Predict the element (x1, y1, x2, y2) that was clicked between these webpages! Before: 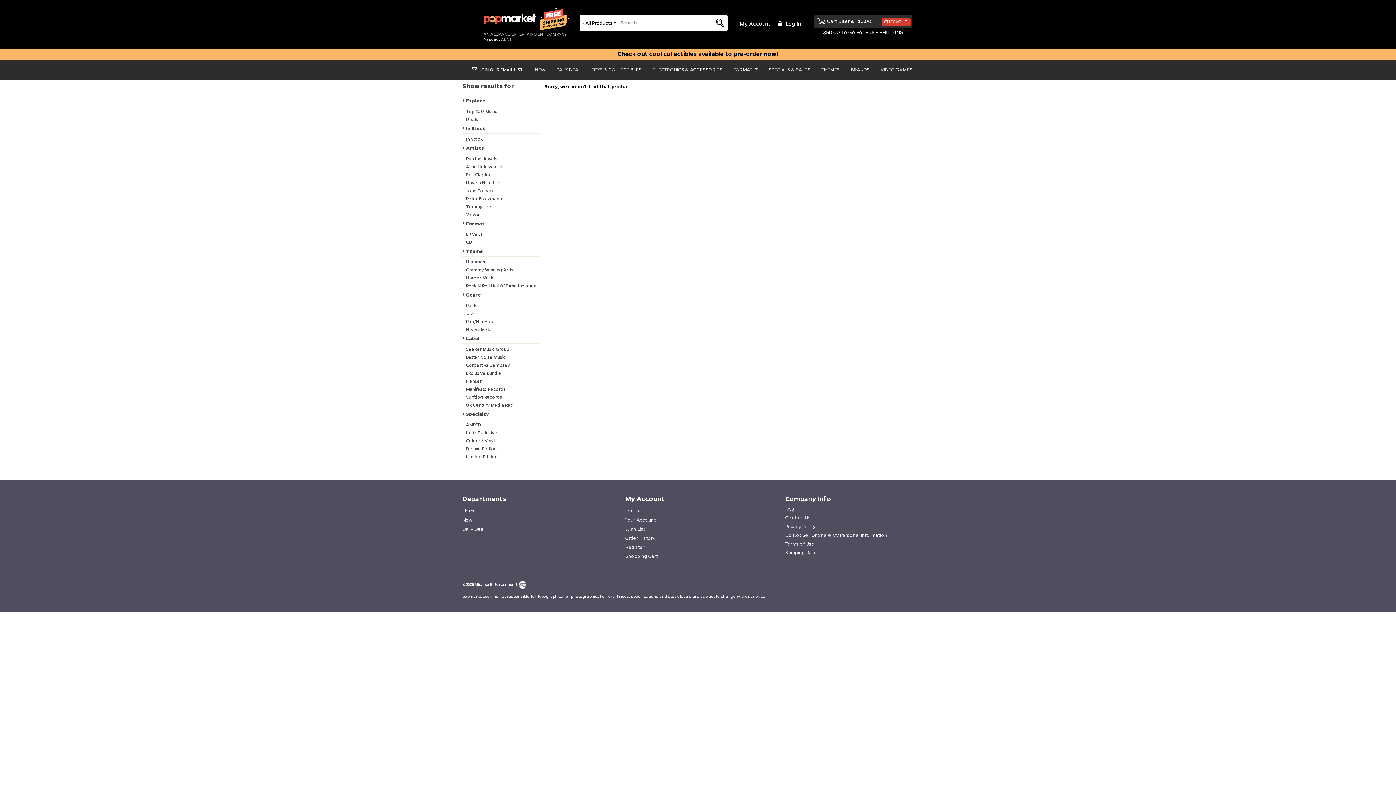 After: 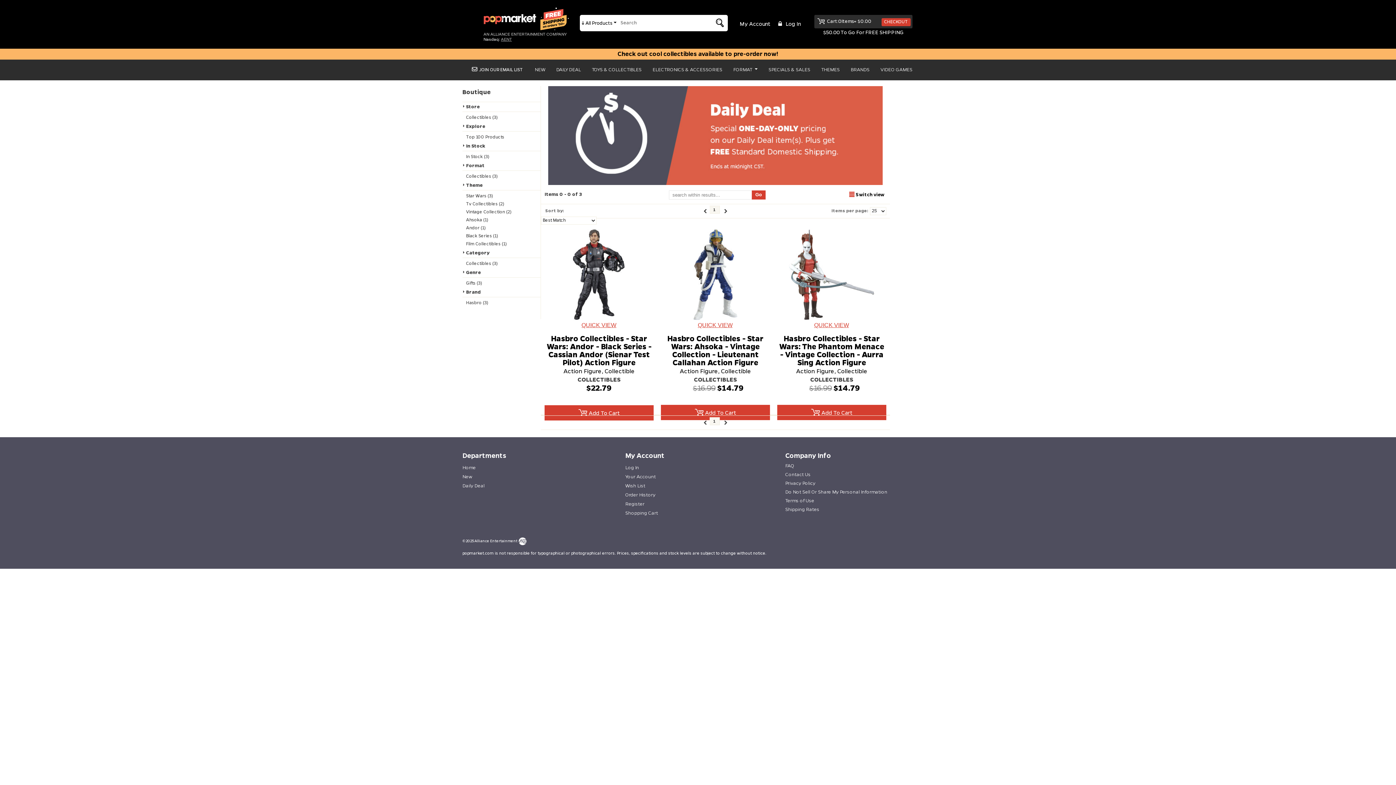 Action: label: Daily Deal bbox: (462, 526, 484, 532)